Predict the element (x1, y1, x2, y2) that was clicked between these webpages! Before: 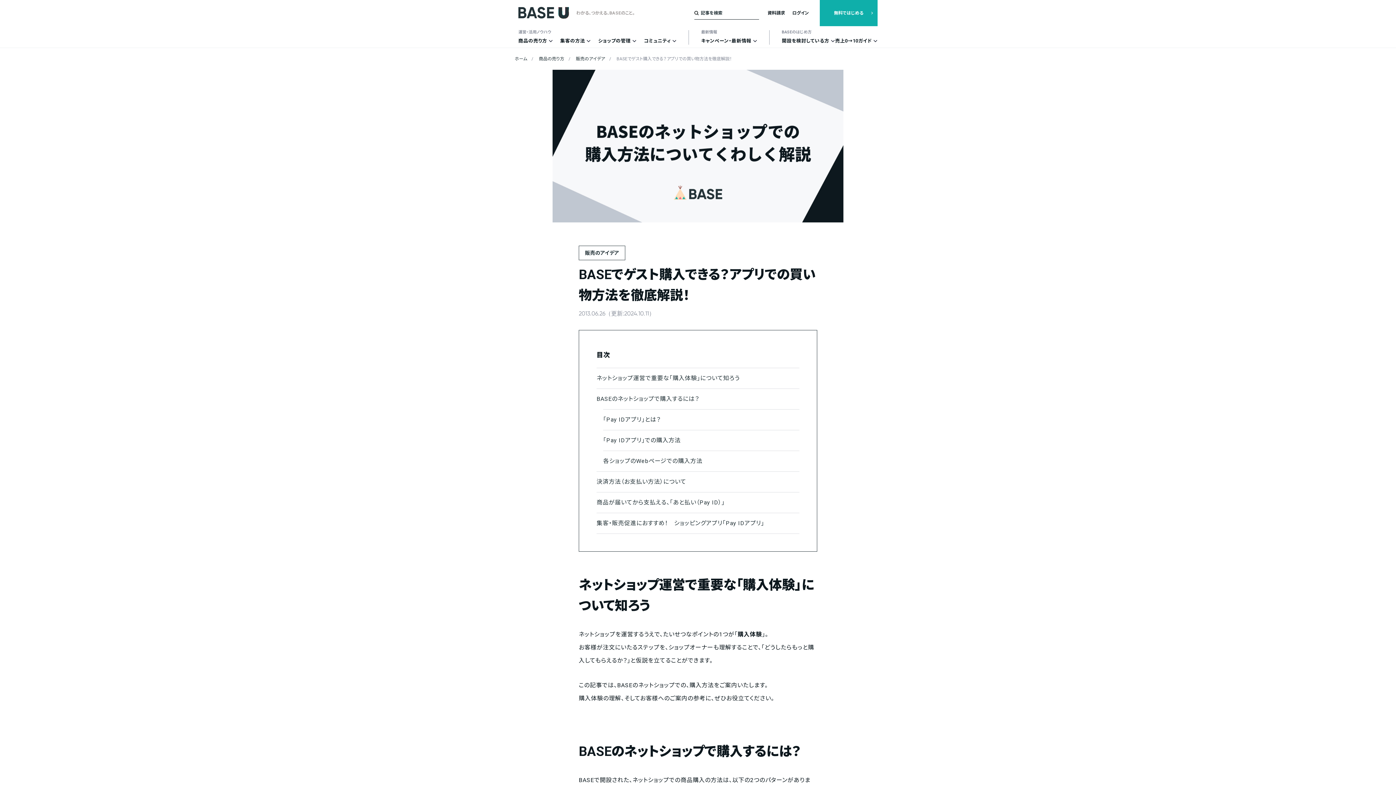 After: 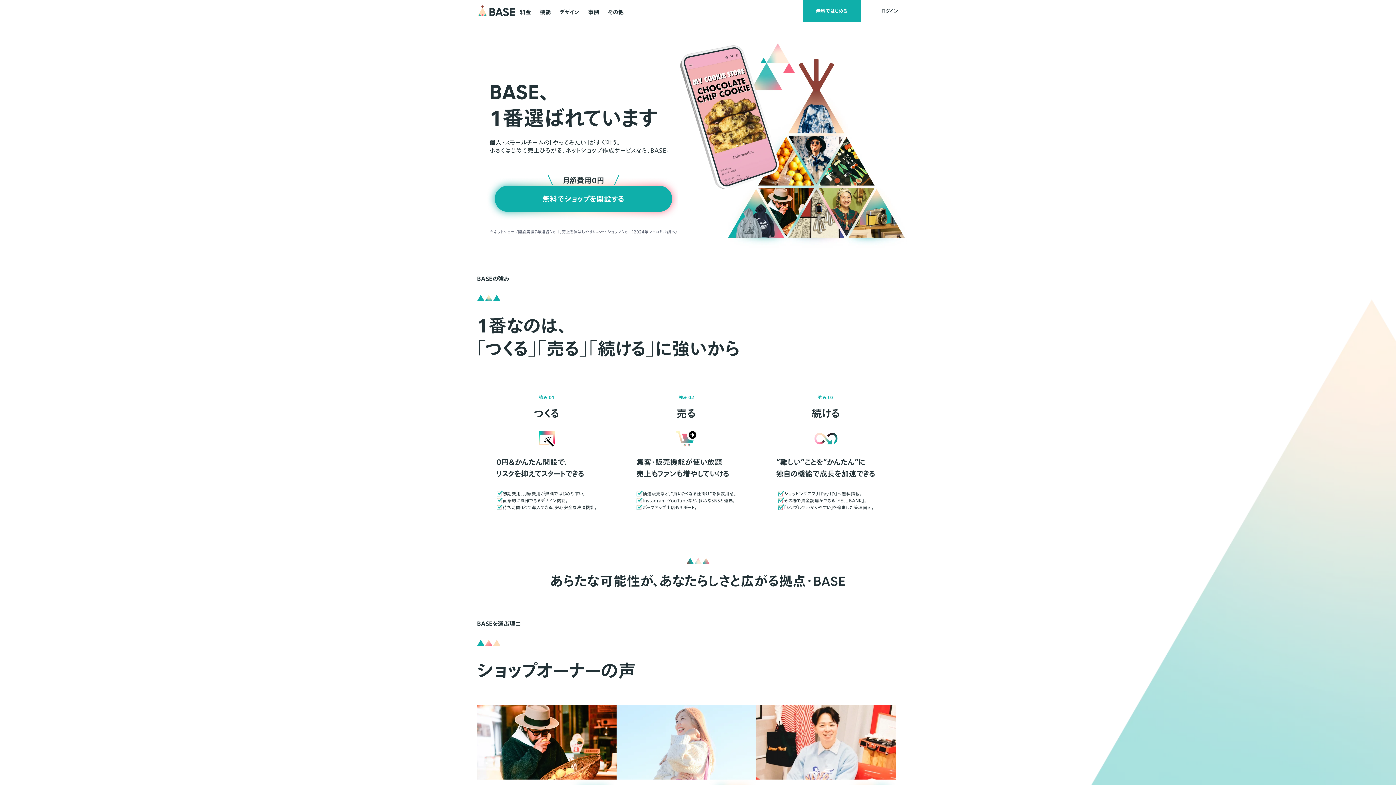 Action: label: 導入実績
230万
ショップ
無料でショップを開設する bbox: (1240, 721, 1396, 785)